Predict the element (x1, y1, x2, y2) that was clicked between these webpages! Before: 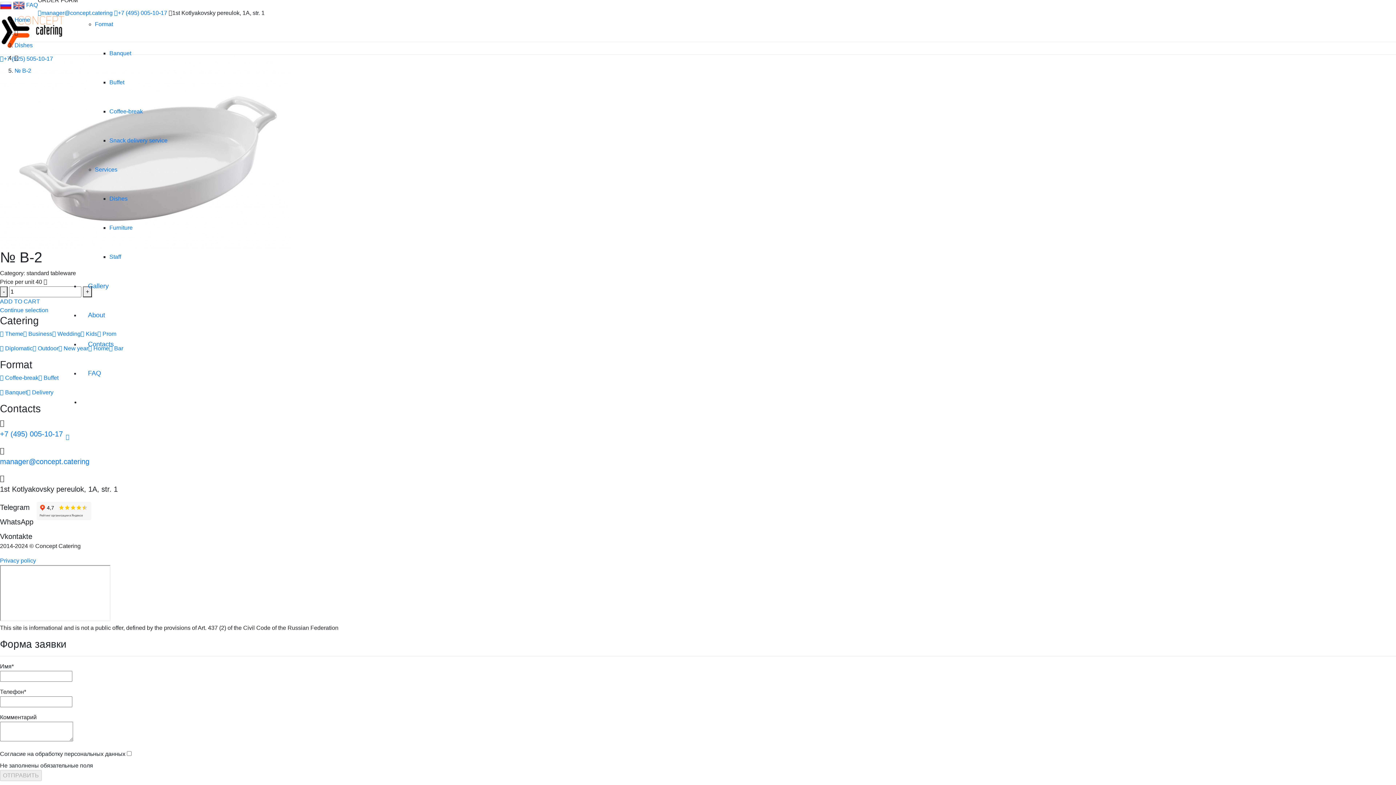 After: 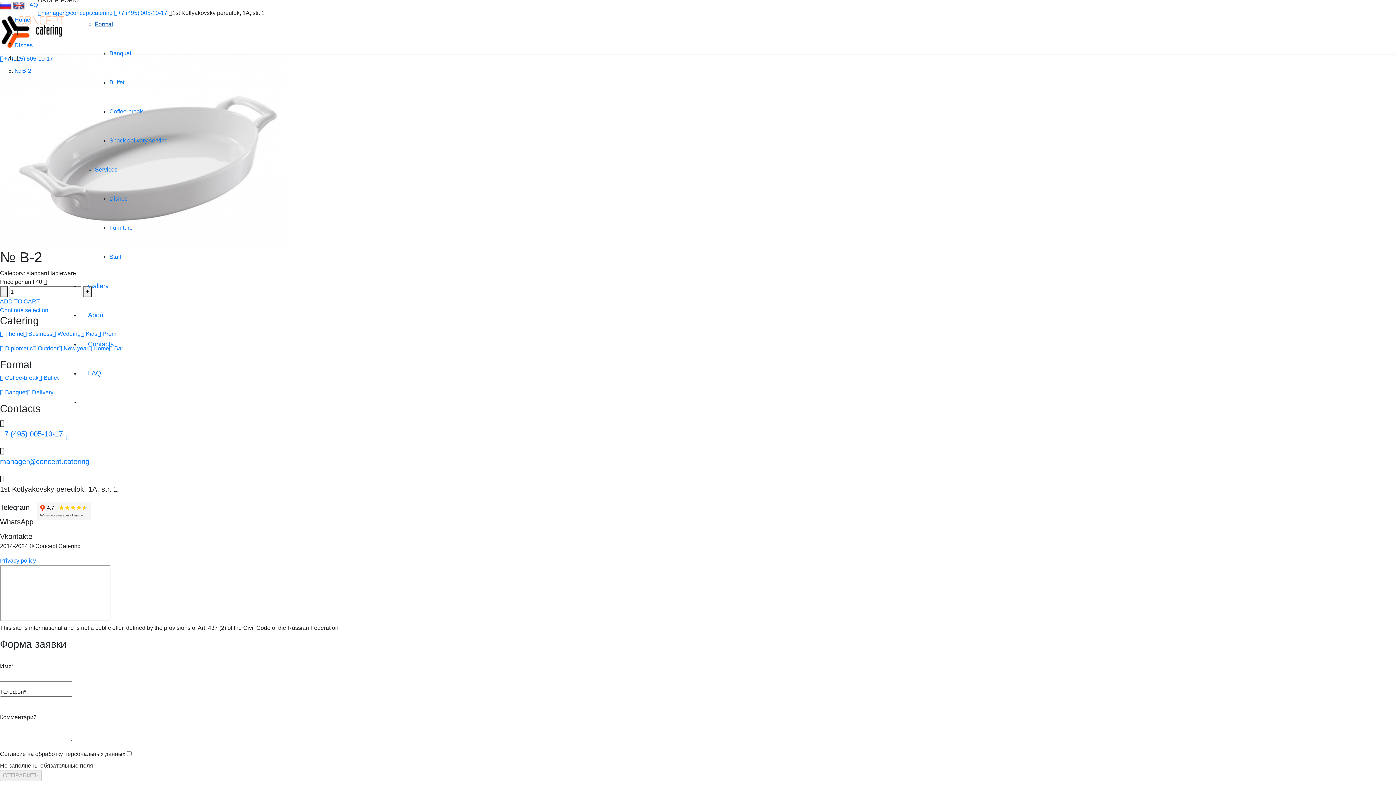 Action: bbox: (94, 21, 113, 27) label: Format